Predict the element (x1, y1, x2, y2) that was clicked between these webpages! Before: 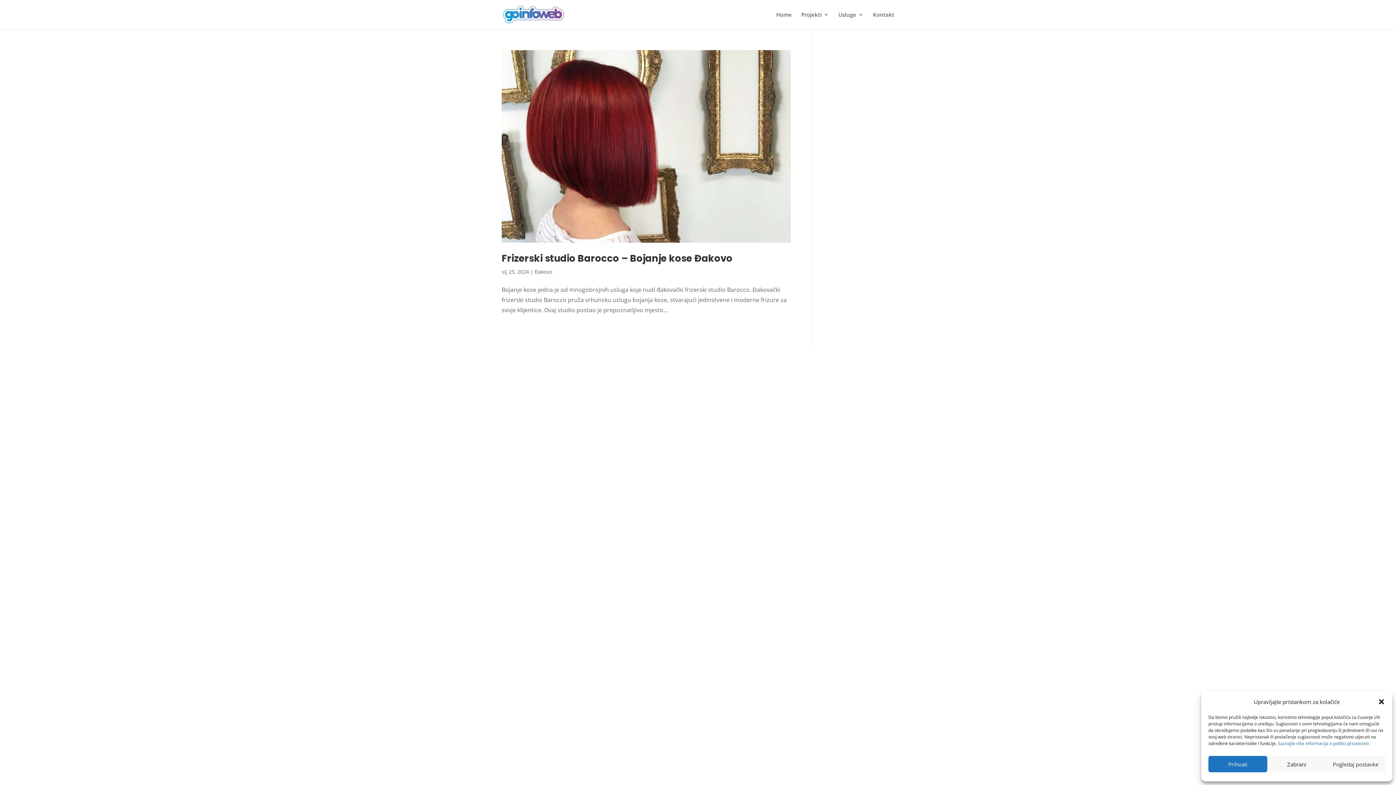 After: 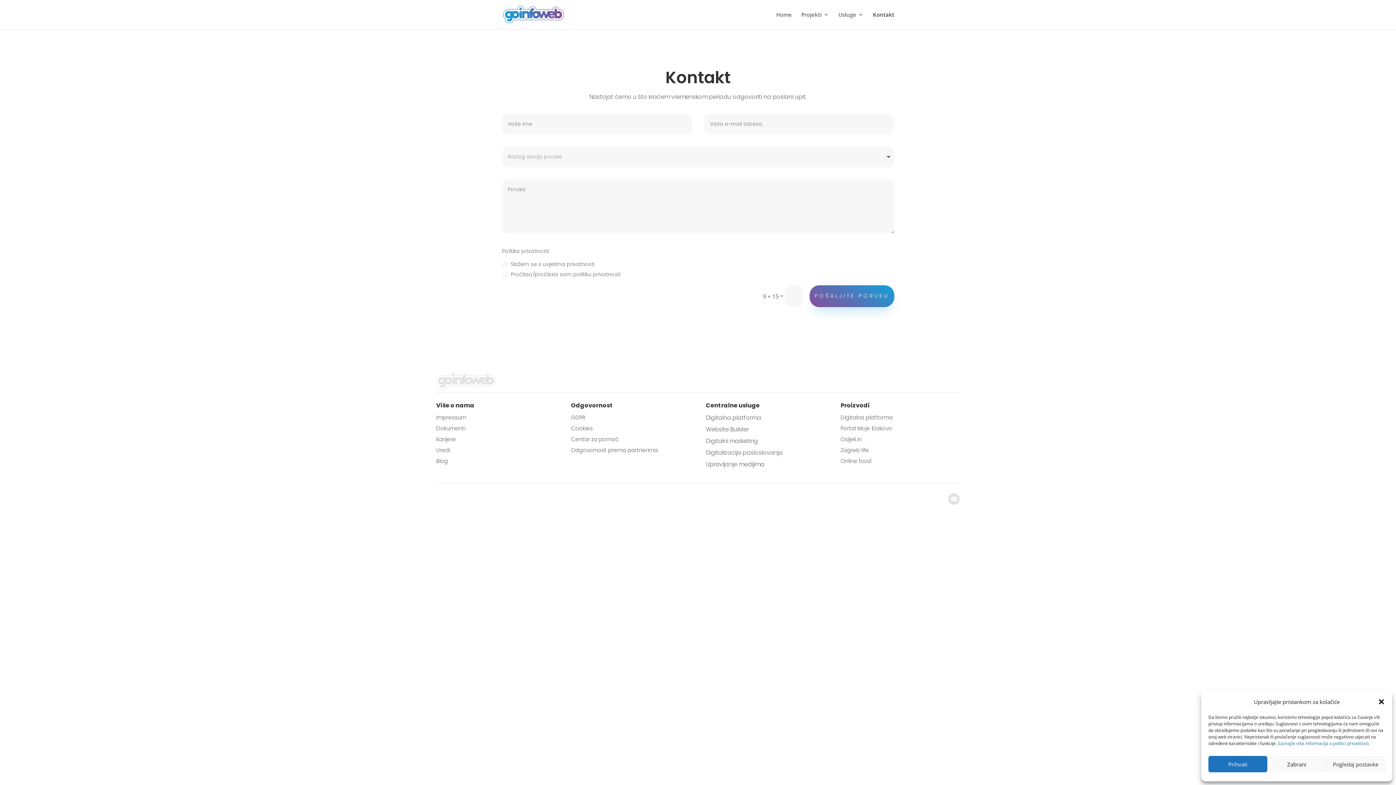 Action: bbox: (873, 12, 894, 29) label: Kontakt